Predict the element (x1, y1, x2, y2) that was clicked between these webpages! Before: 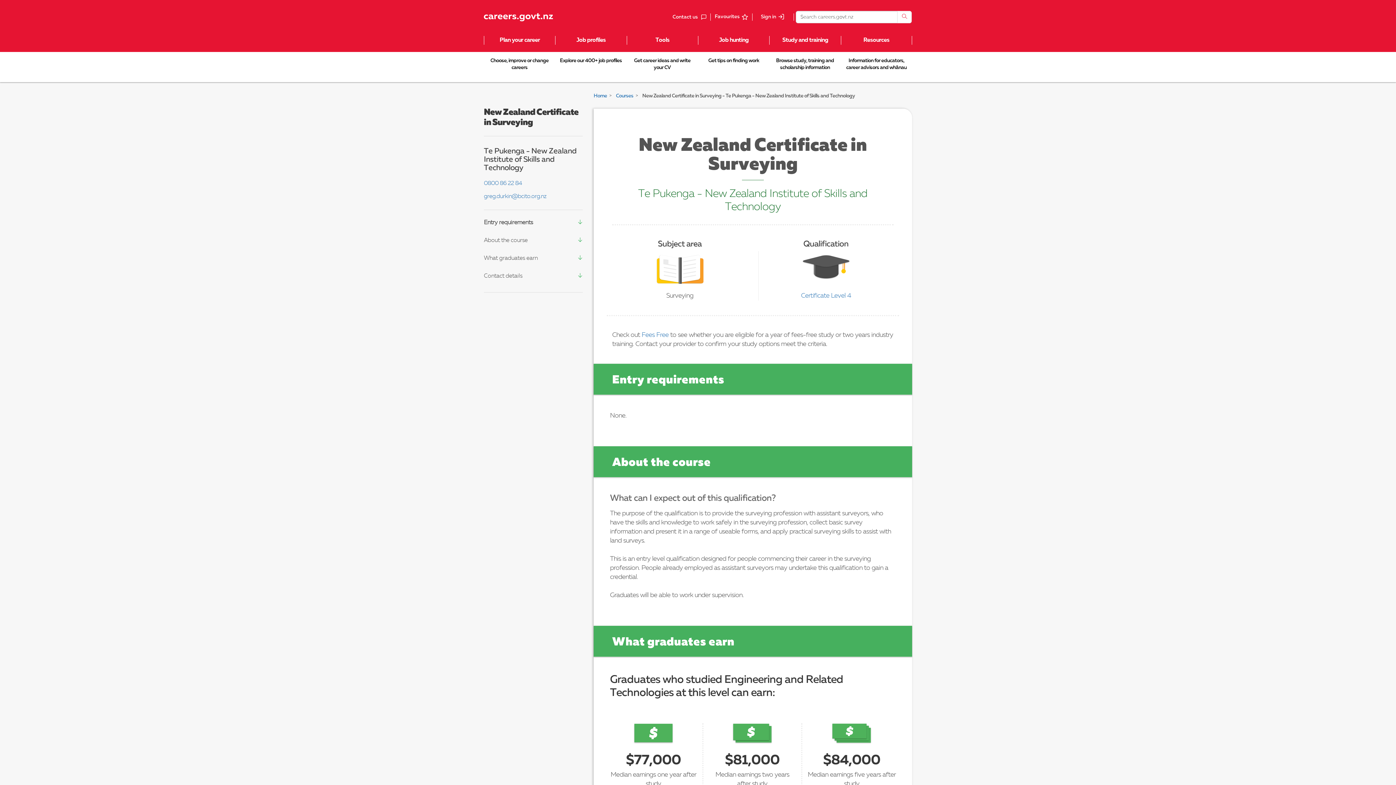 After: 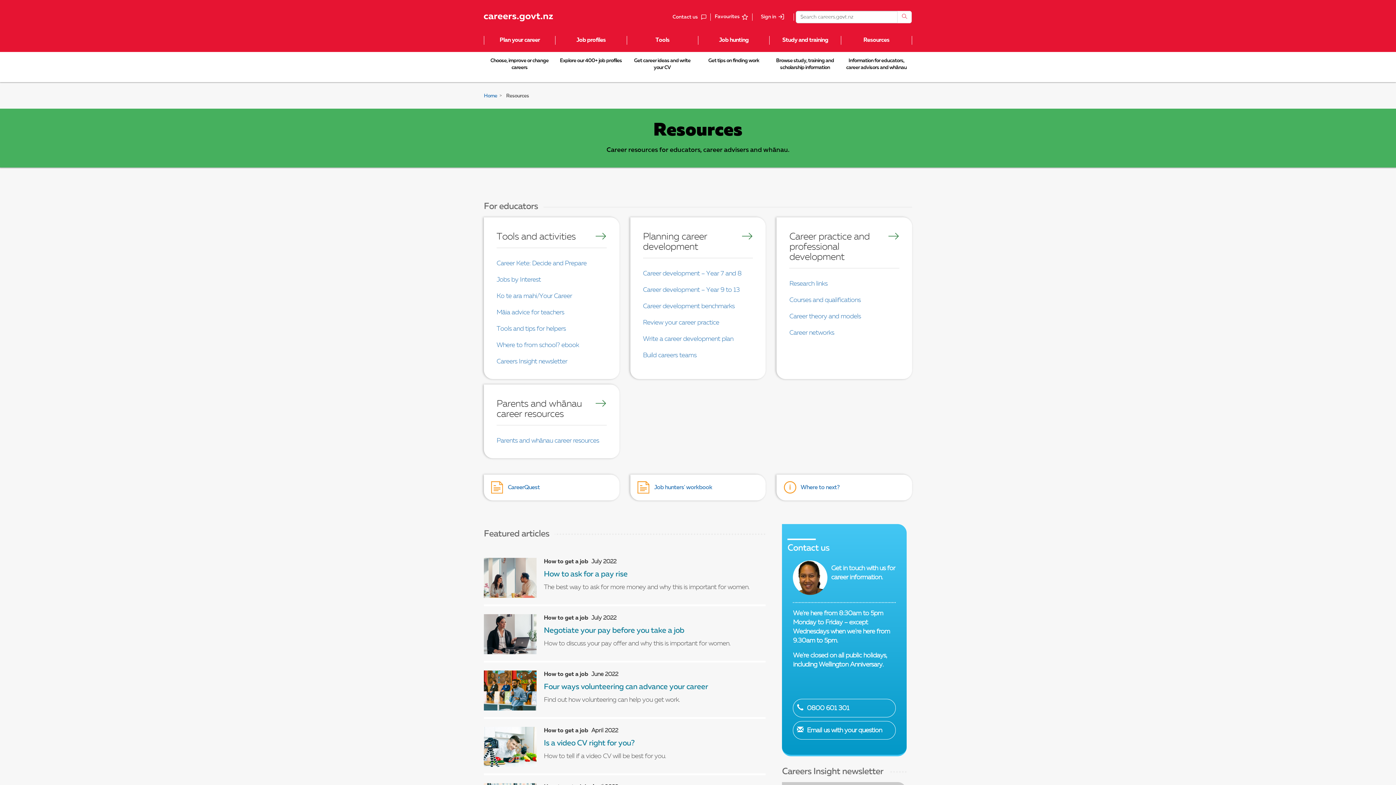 Action: label: Resources bbox: (840, 36, 912, 44)